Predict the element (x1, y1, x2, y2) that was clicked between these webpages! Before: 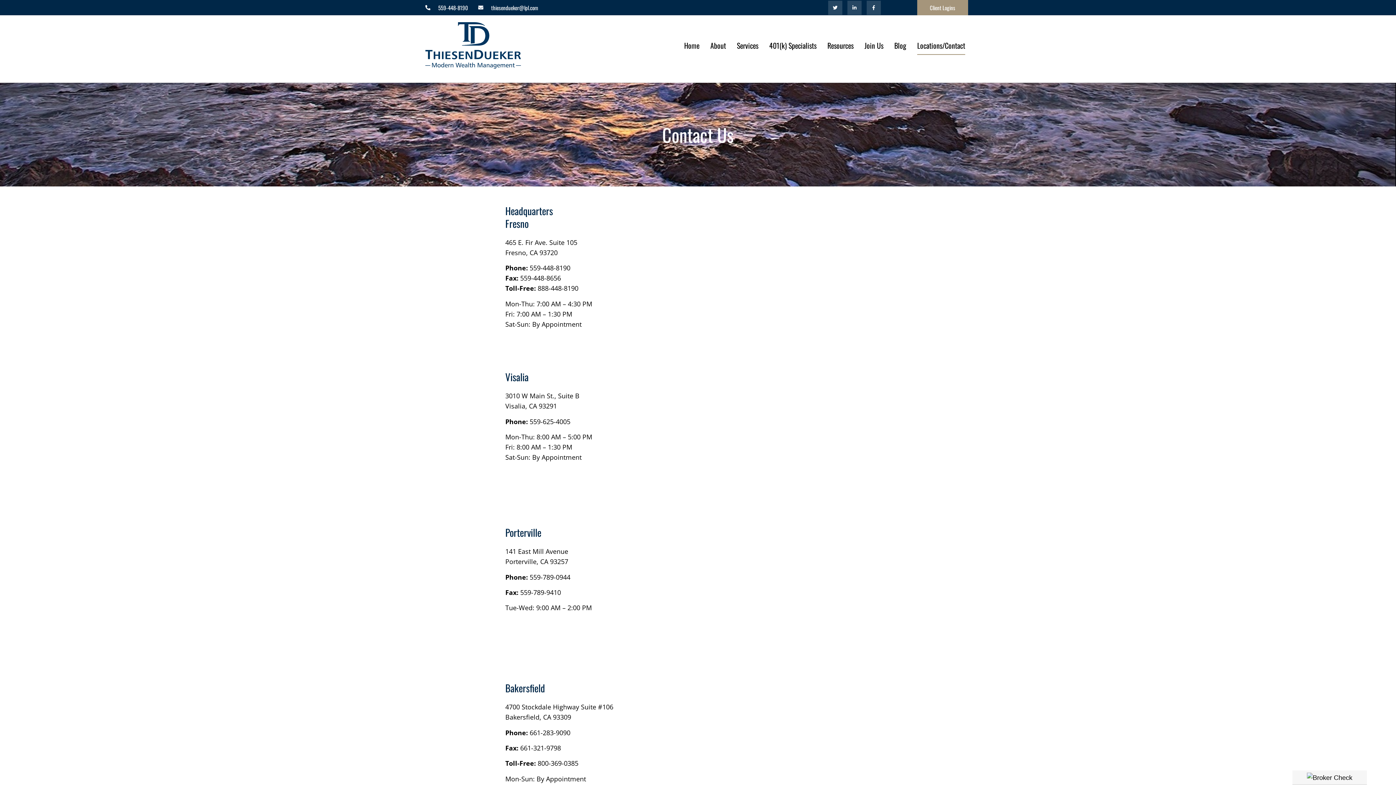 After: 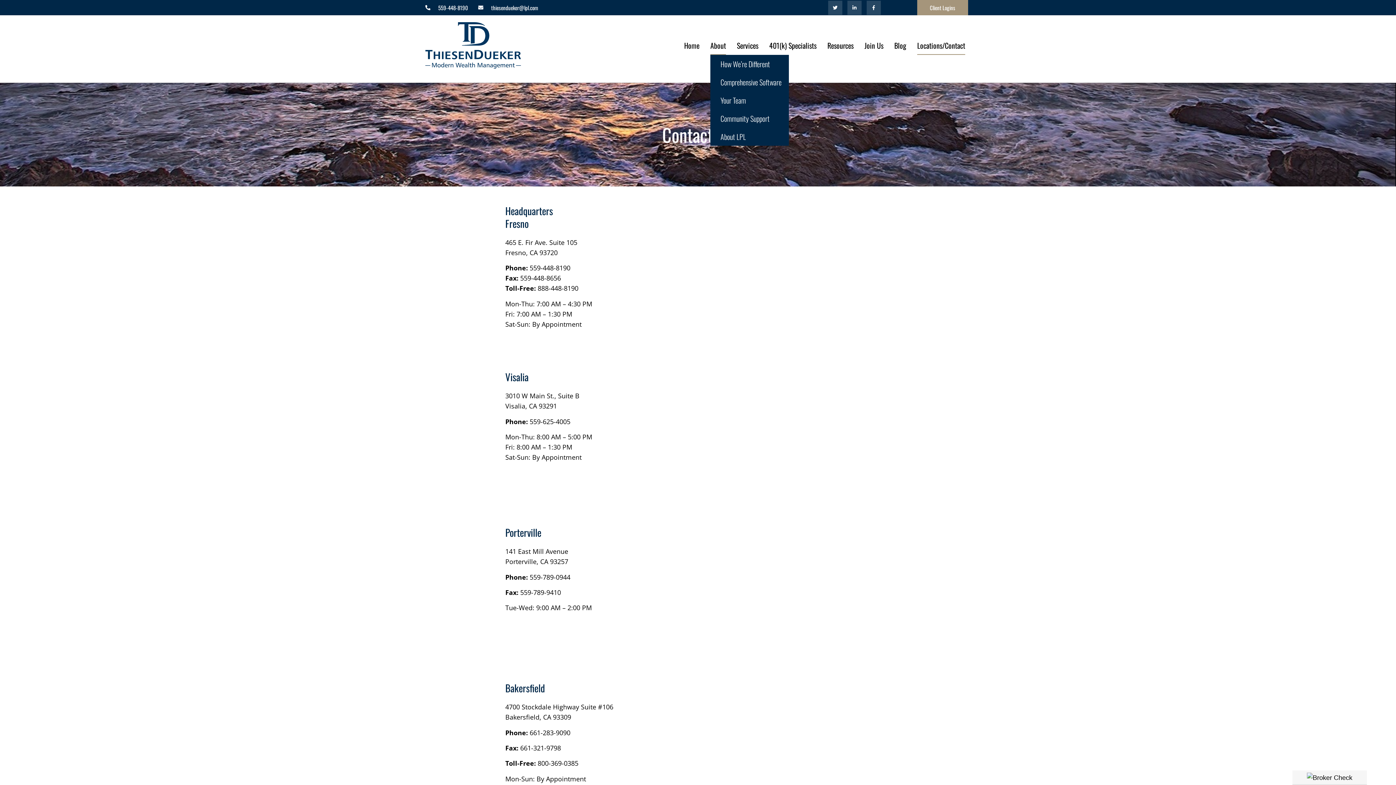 Action: label: About bbox: (710, 35, 726, 54)